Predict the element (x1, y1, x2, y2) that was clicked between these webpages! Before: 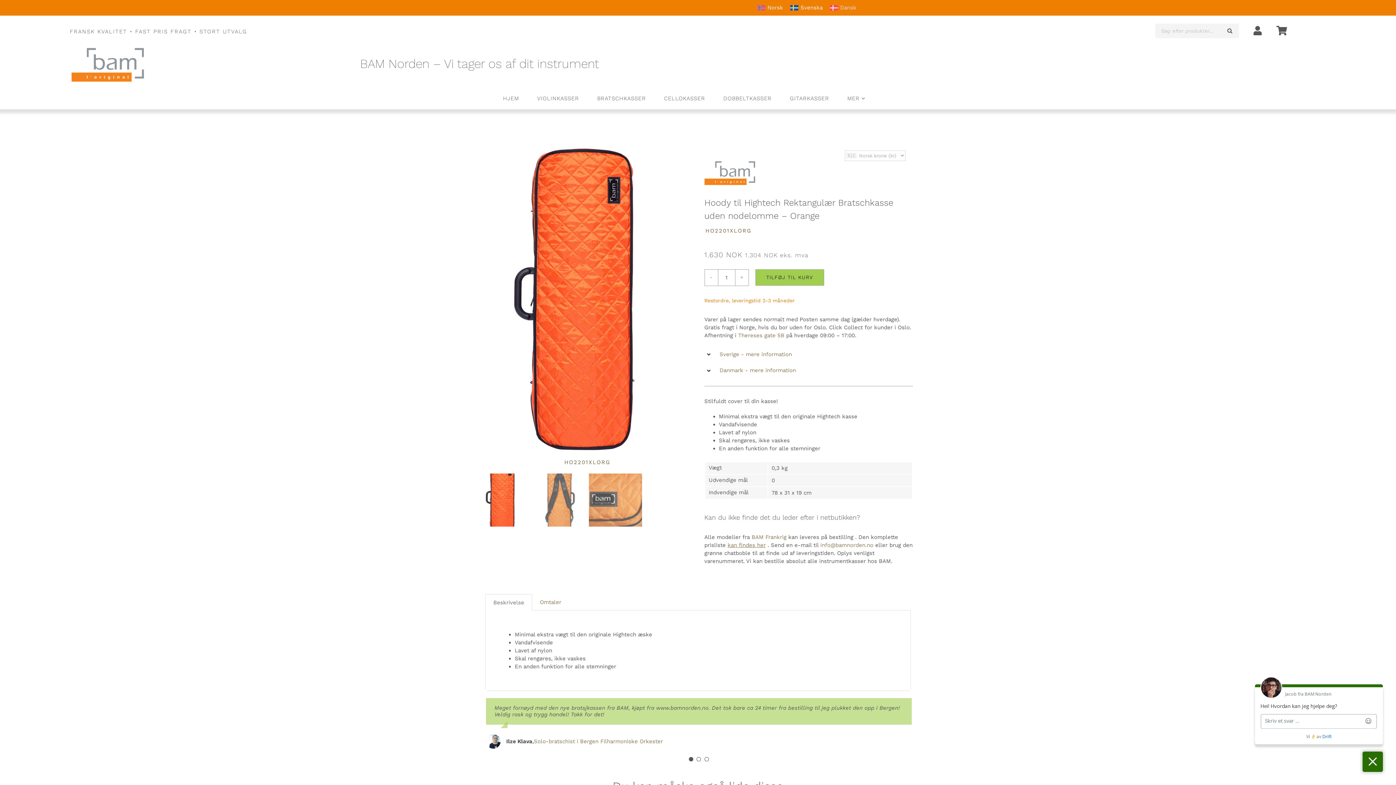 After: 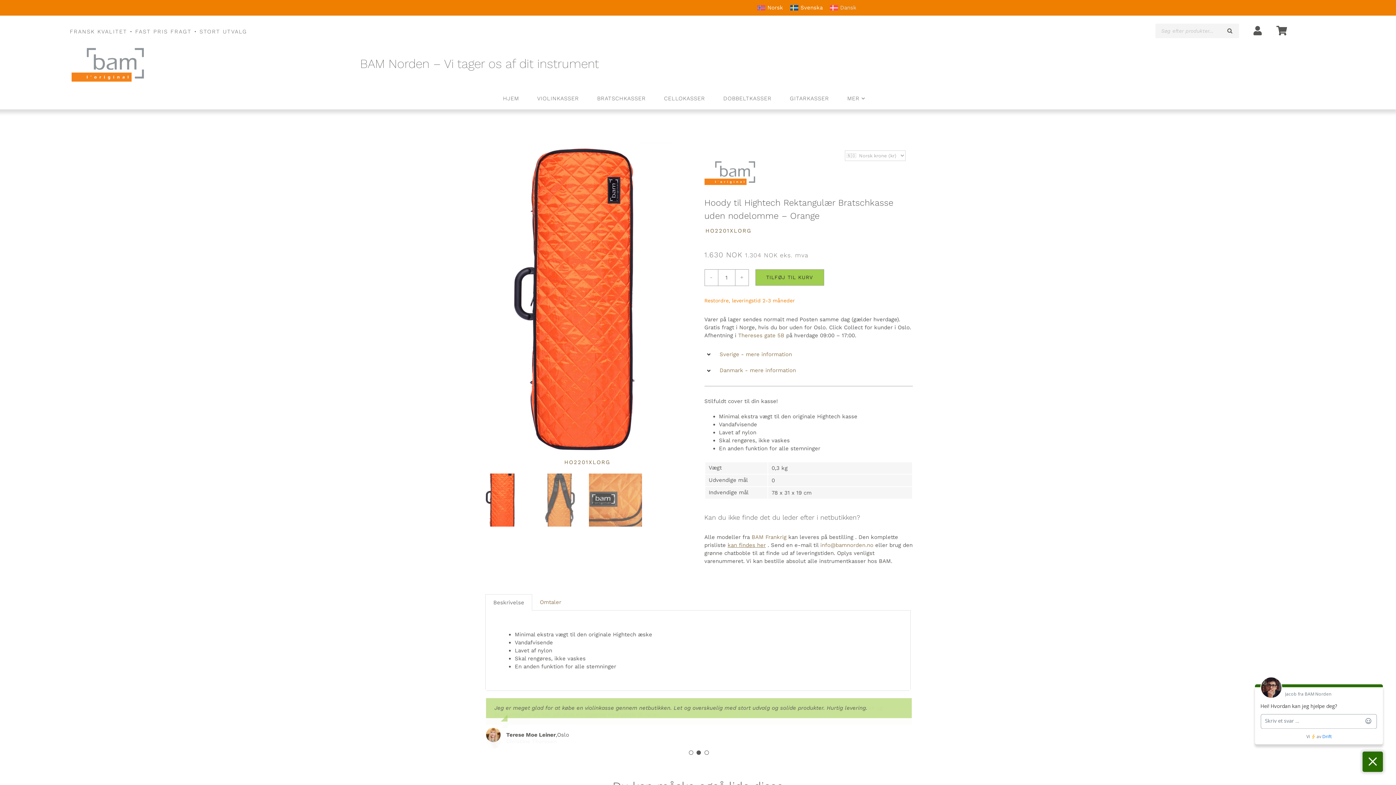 Action: bbox: (533, 737, 663, 745) label: Solo-bratschist i Bergen Filharmoniske Orkester